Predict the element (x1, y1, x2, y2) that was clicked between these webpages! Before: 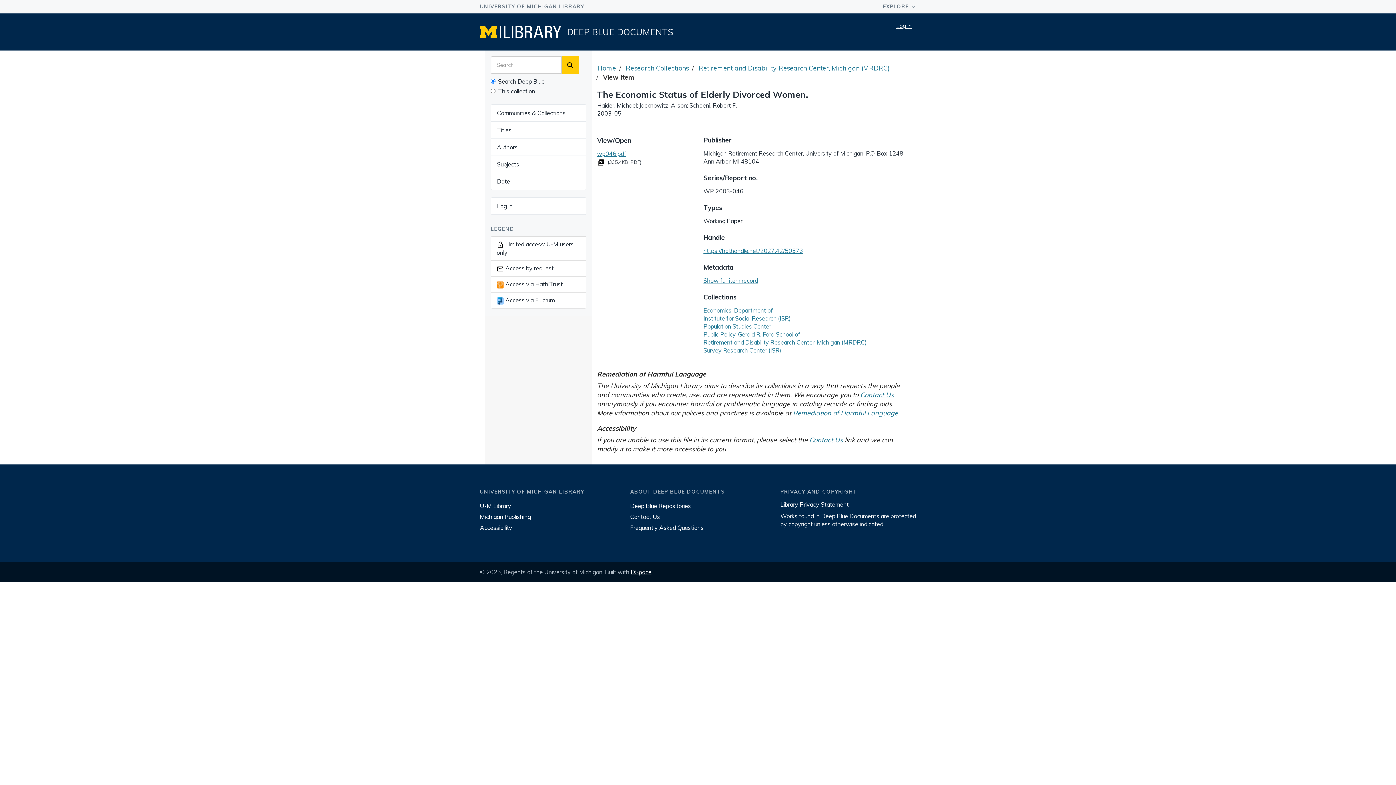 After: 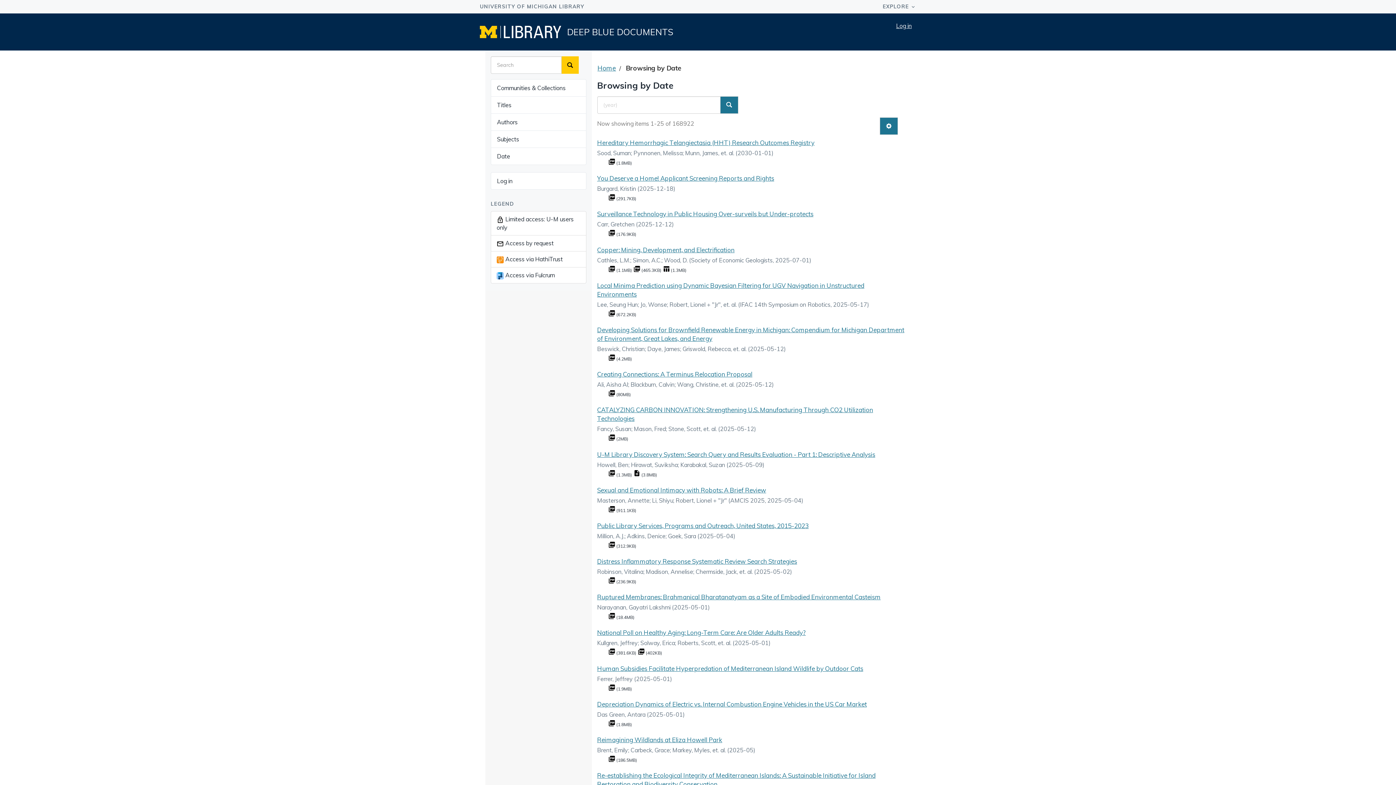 Action: label: Date bbox: (490, 172, 586, 190)